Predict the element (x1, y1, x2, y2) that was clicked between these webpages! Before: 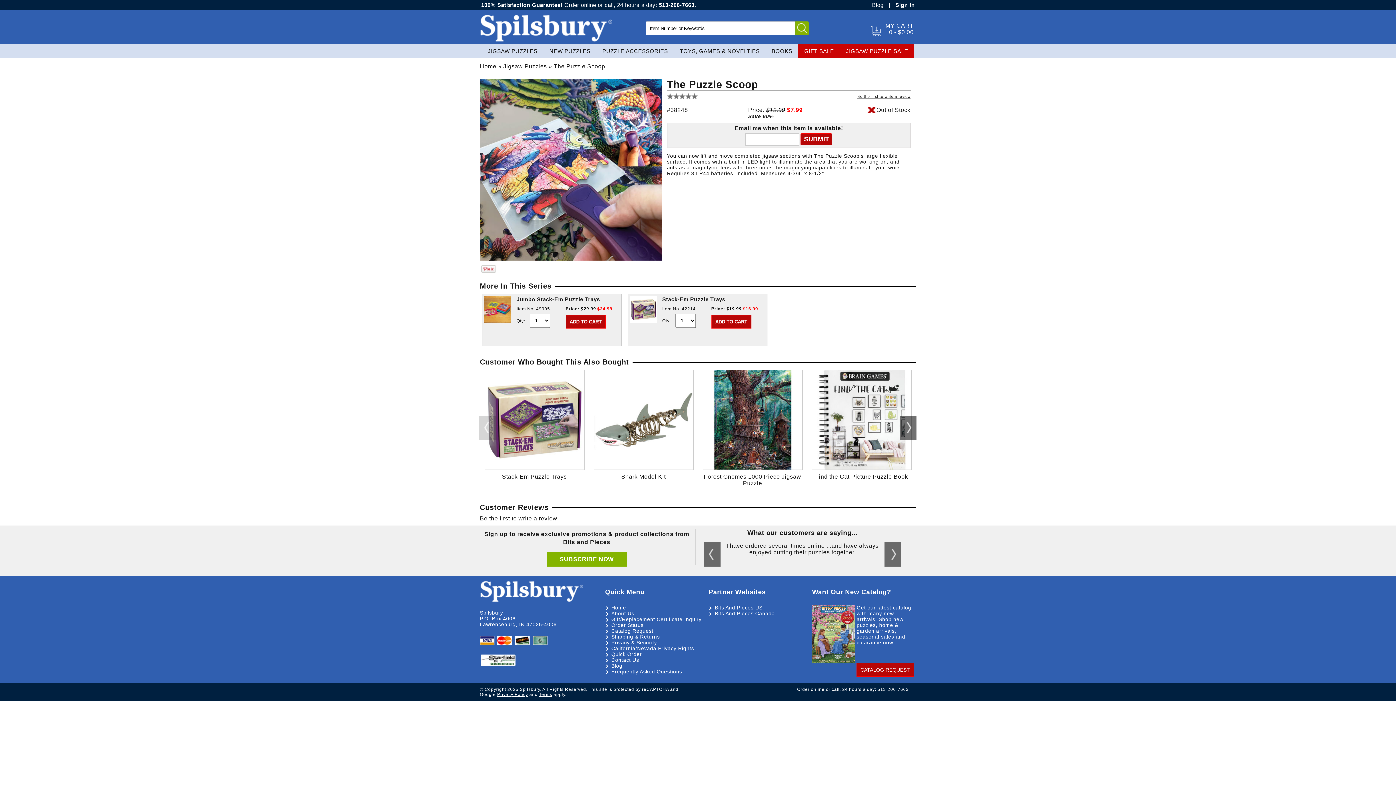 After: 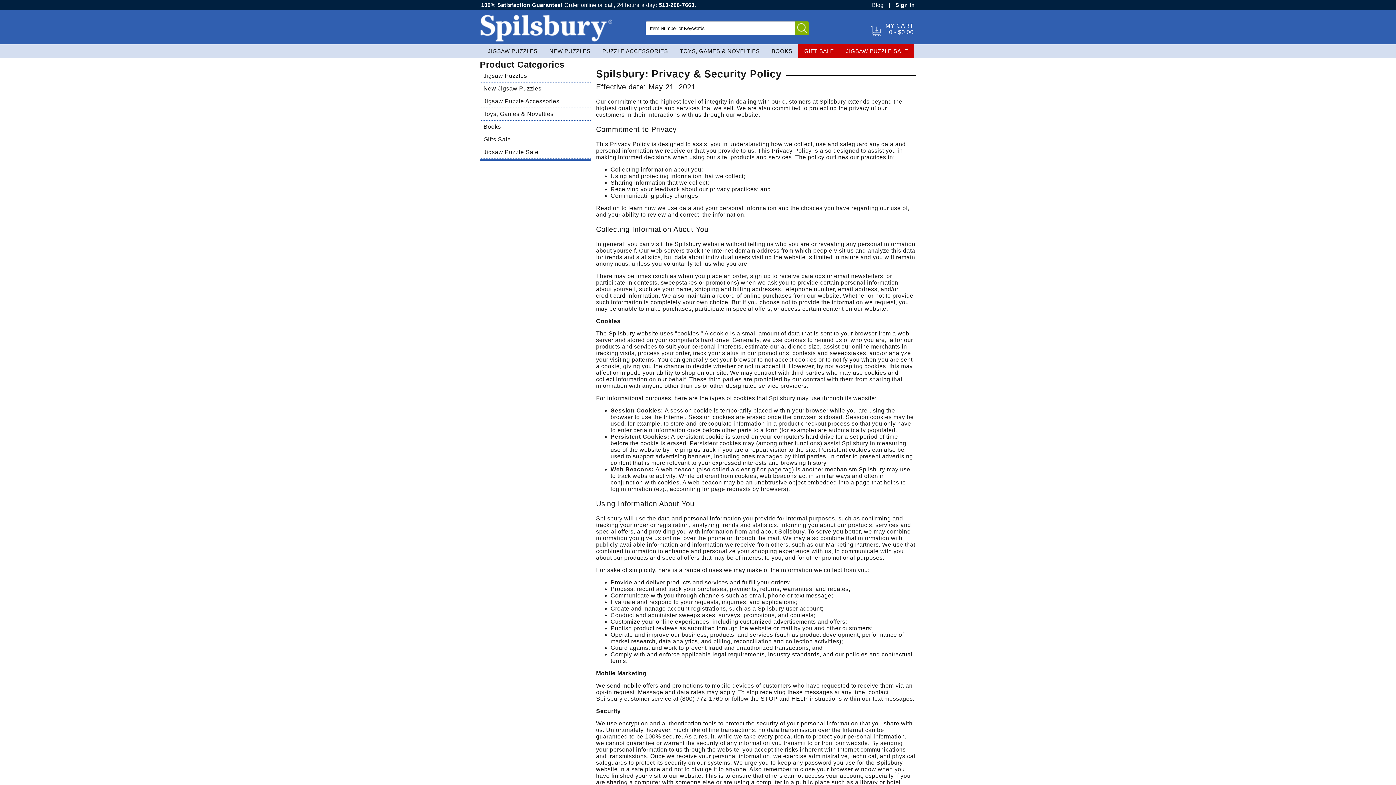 Action: bbox: (611, 639, 657, 645) label: Privacy & Security